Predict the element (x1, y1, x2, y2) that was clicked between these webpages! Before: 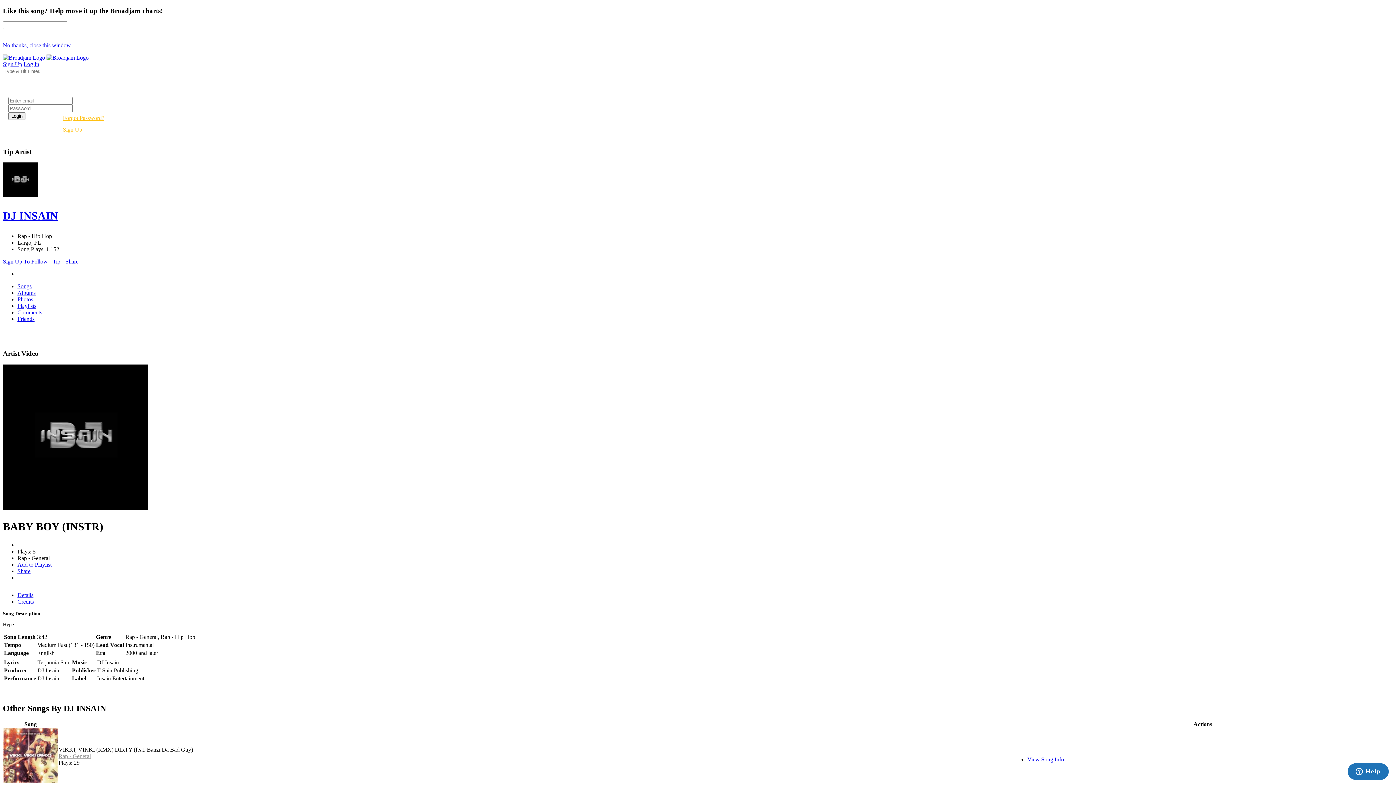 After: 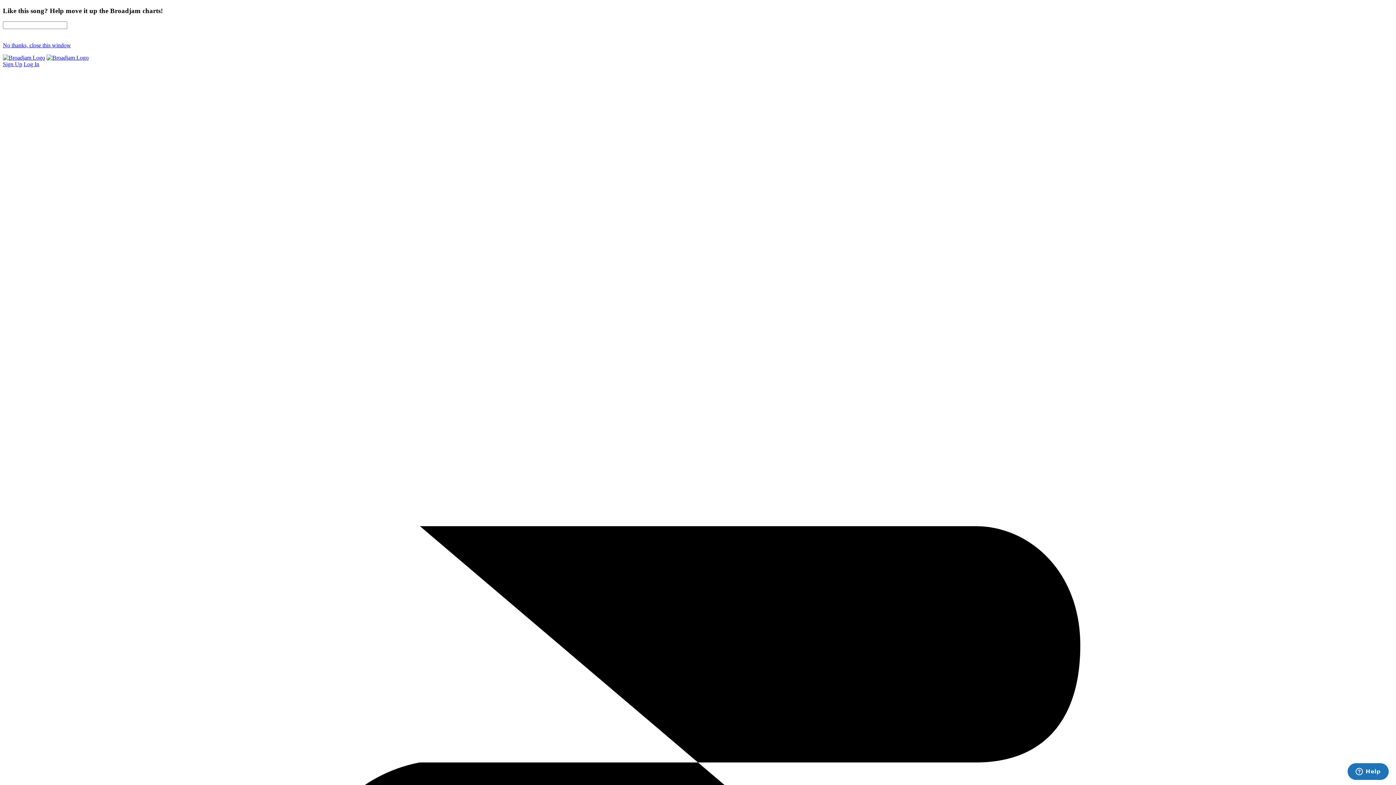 Action: bbox: (46, 54, 88, 60)